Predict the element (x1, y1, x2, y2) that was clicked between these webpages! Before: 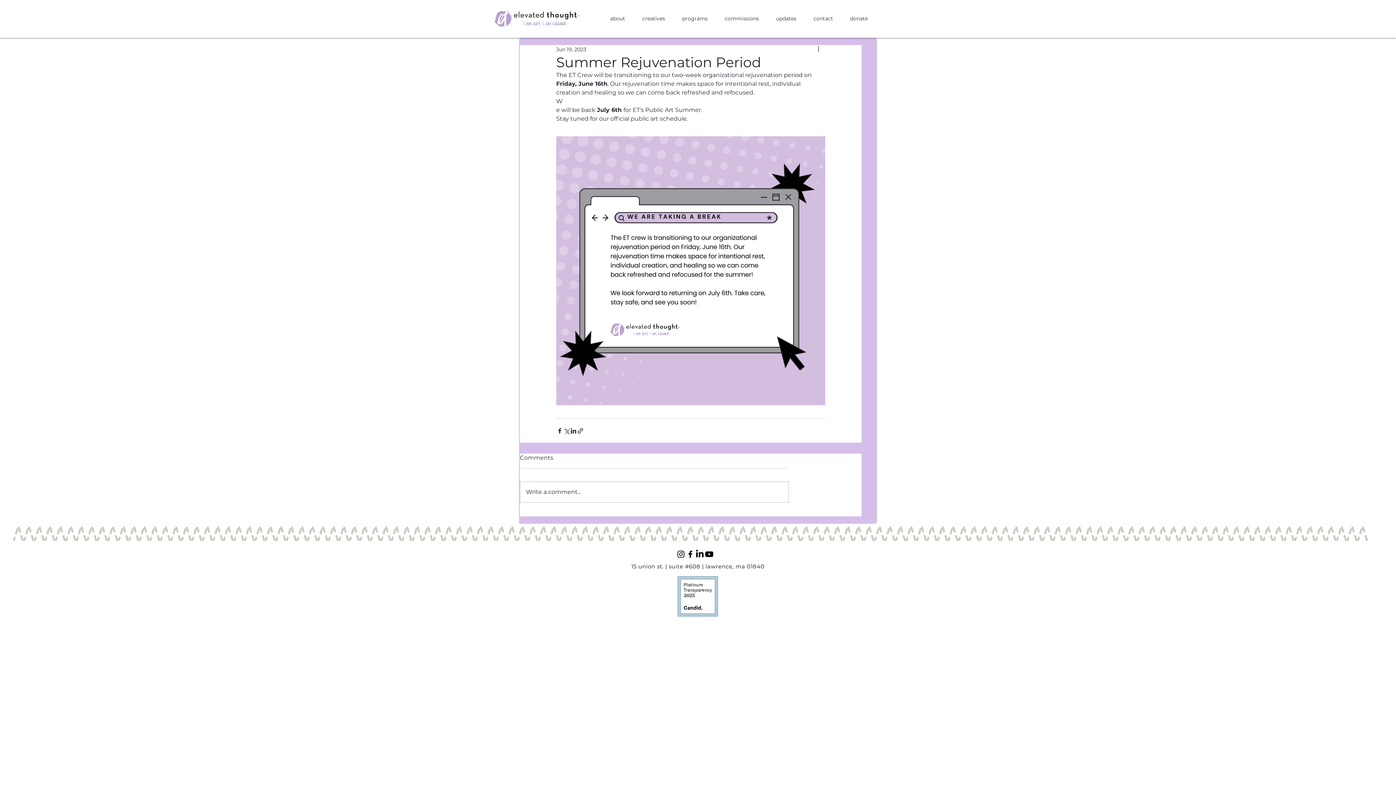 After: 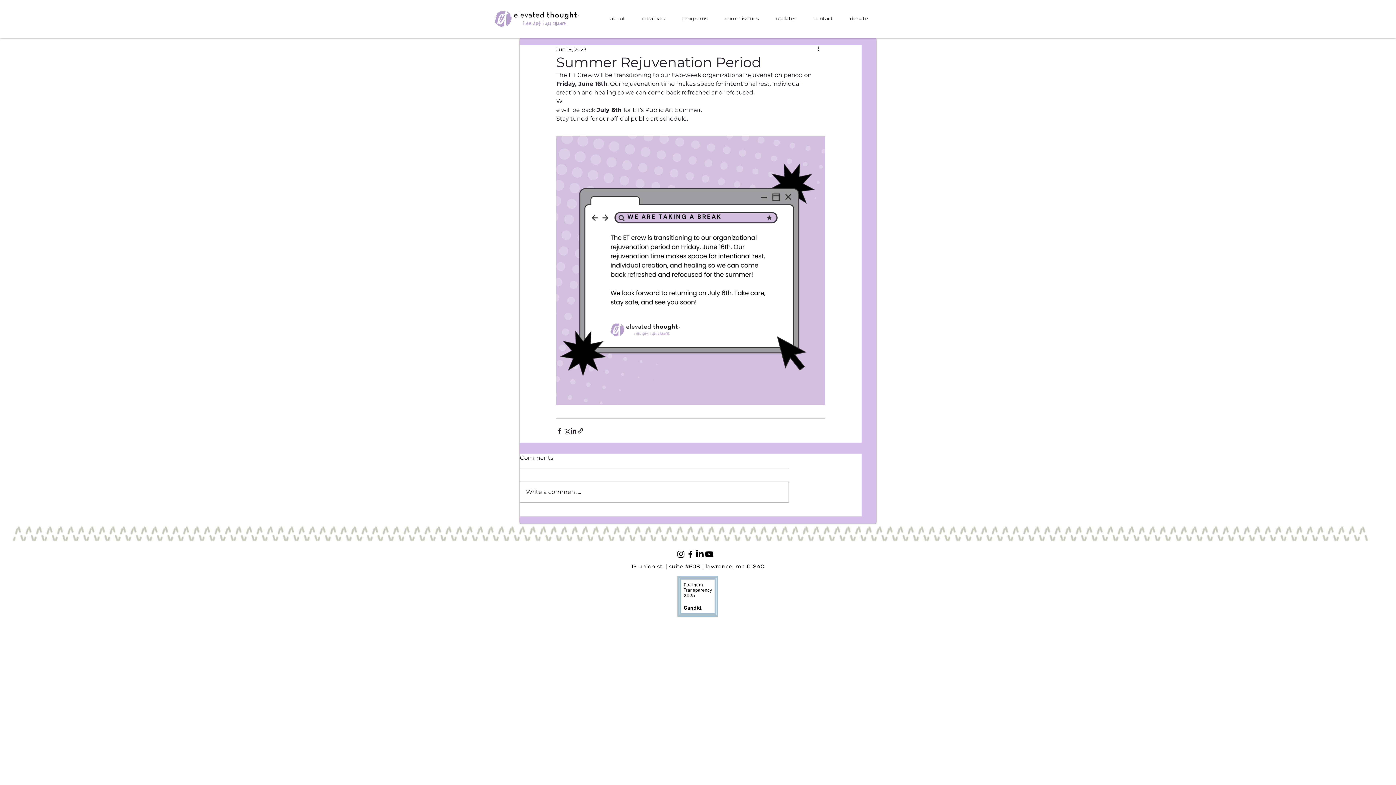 Action: bbox: (685, 549, 695, 559) label: Facebook